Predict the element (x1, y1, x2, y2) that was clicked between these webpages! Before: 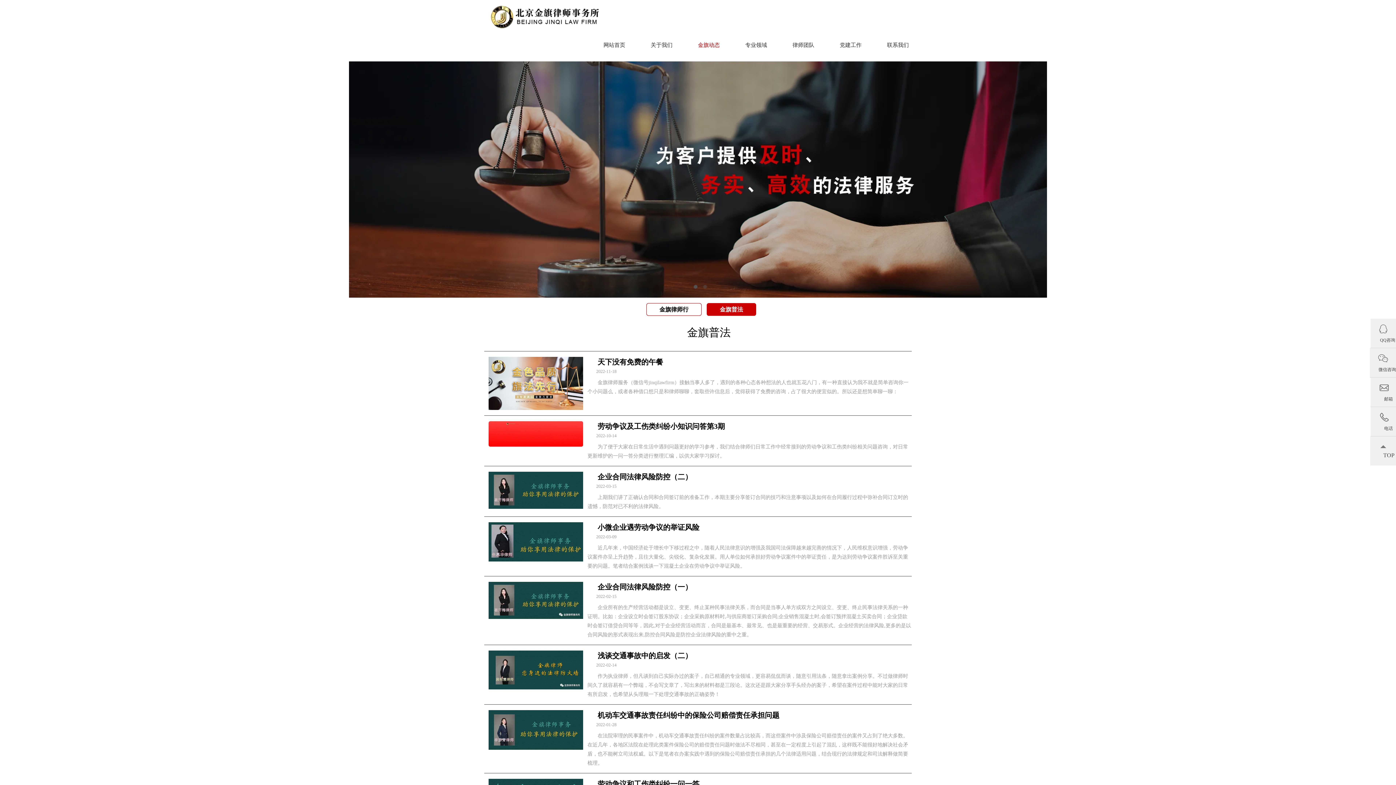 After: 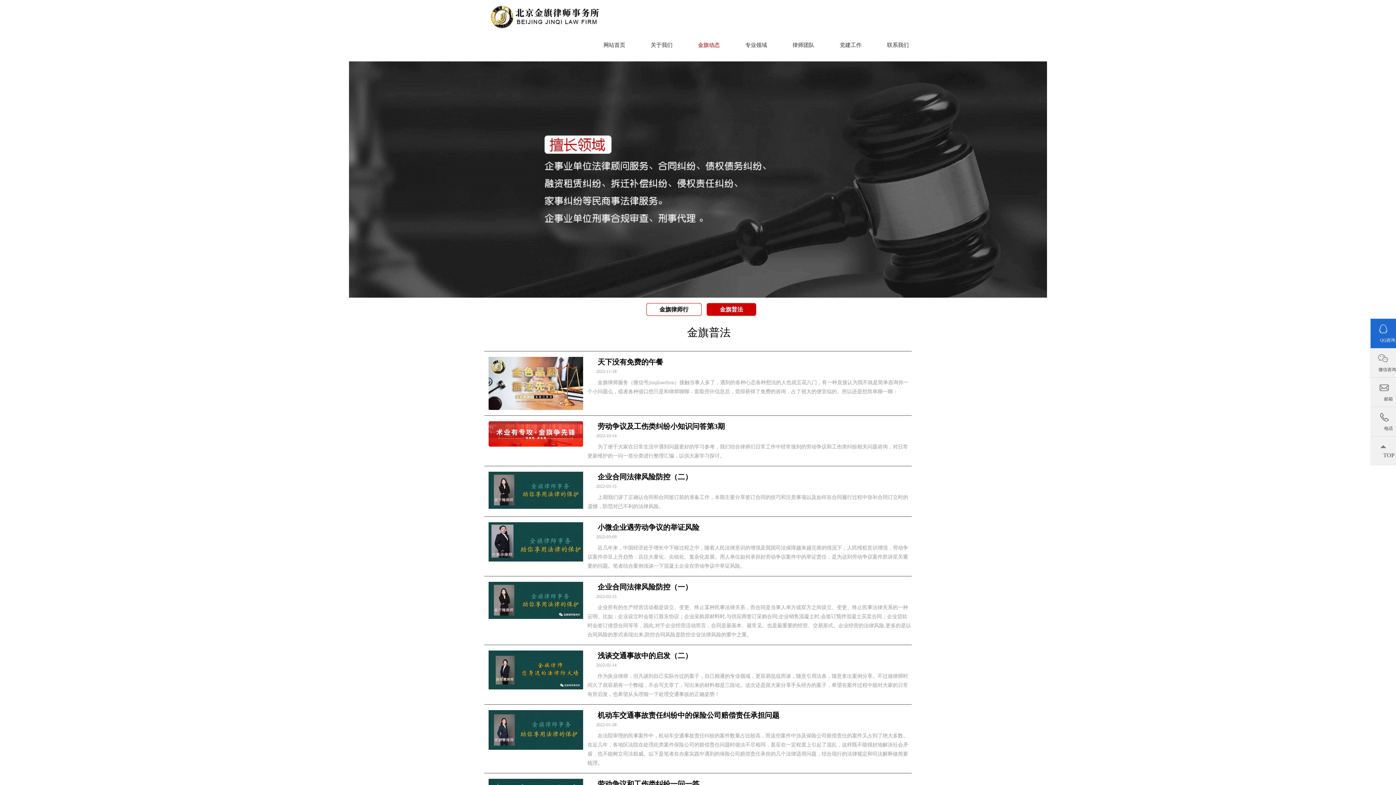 Action: label: QQ咨询 bbox: (1370, 318, 1396, 348)